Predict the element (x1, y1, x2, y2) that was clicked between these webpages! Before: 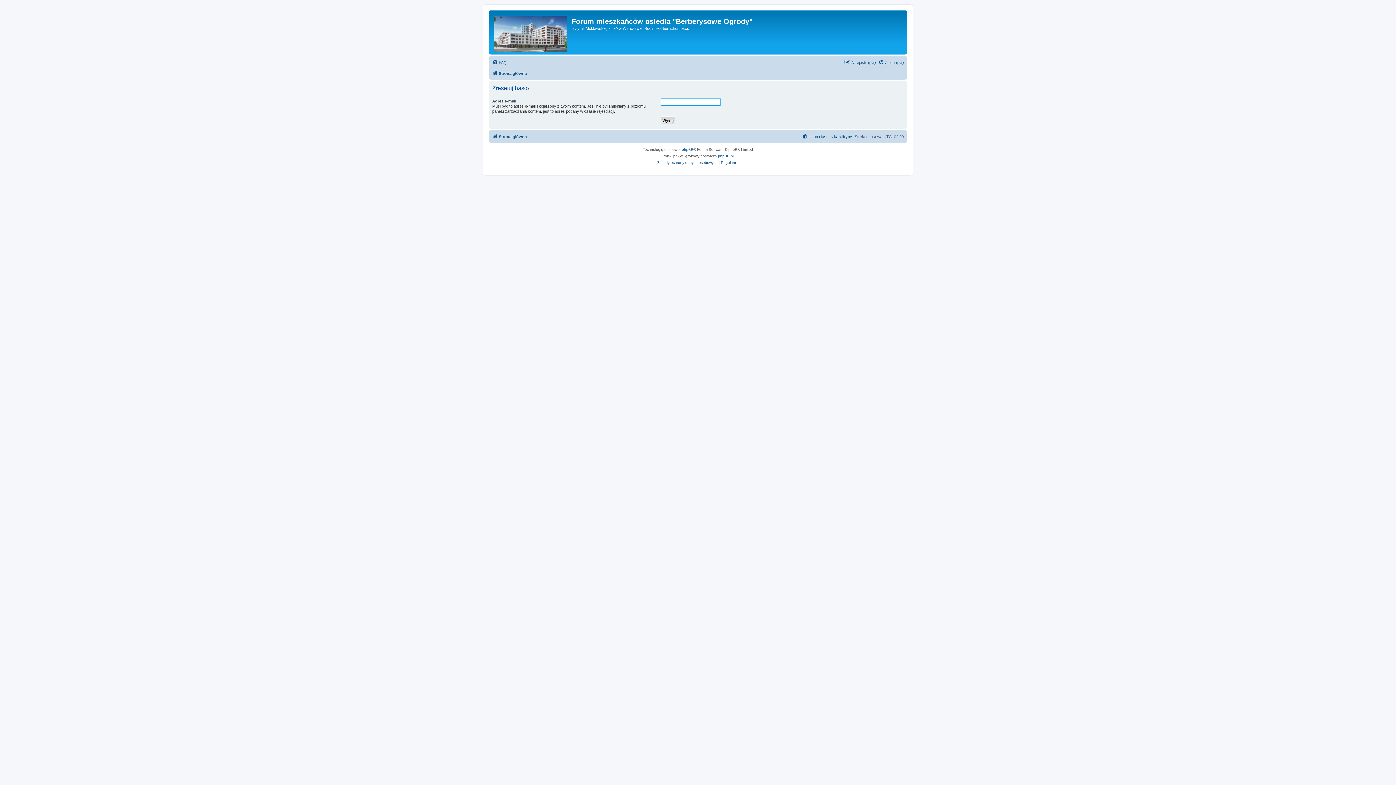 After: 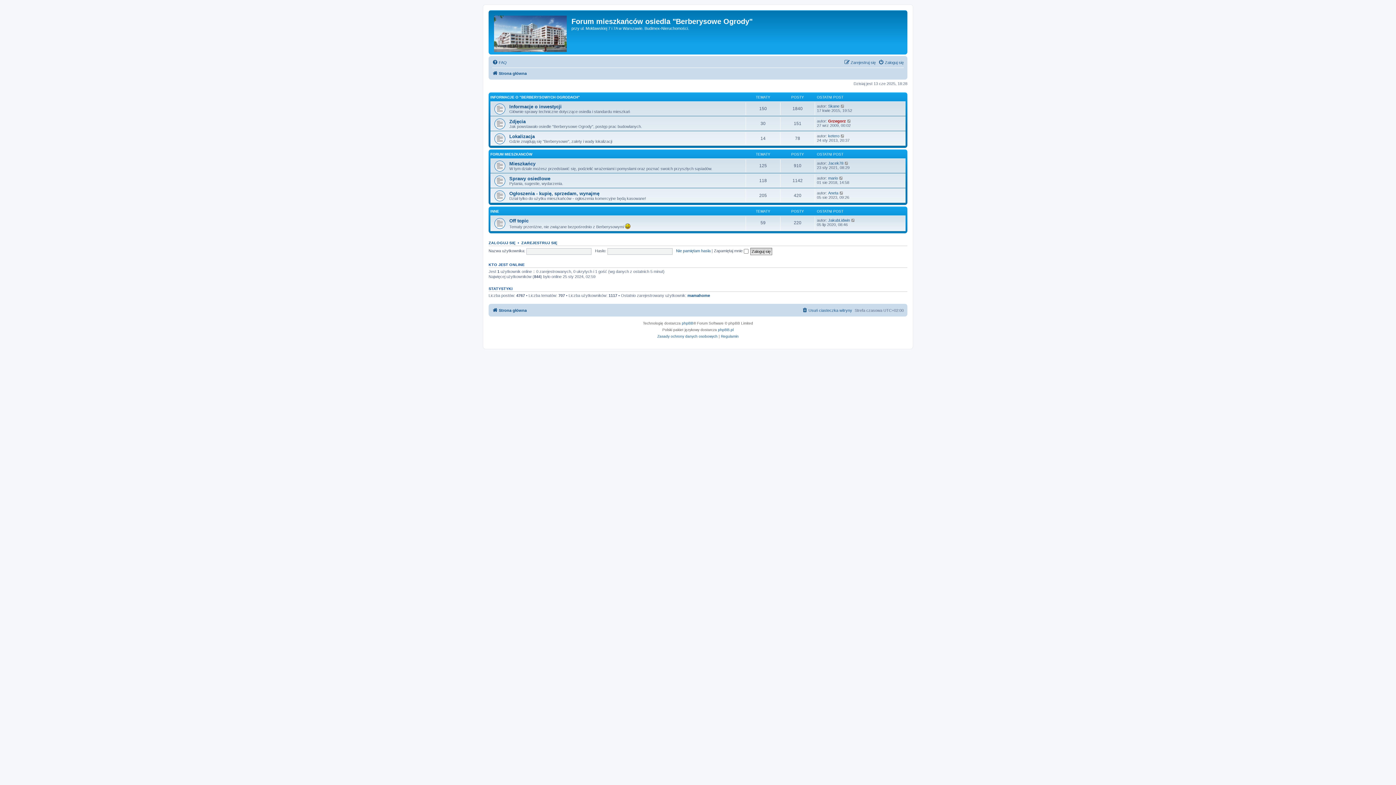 Action: bbox: (492, 69, 526, 77) label: Strona główna